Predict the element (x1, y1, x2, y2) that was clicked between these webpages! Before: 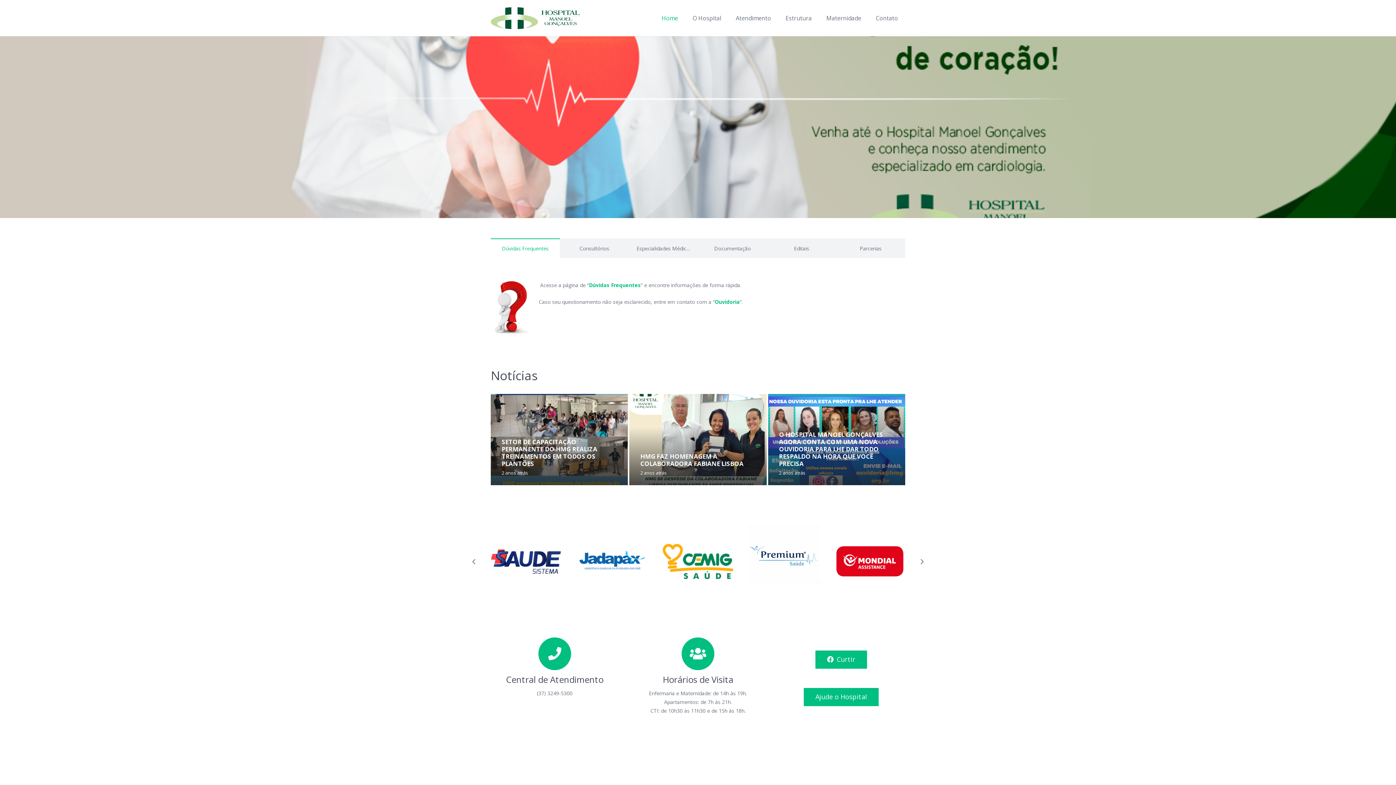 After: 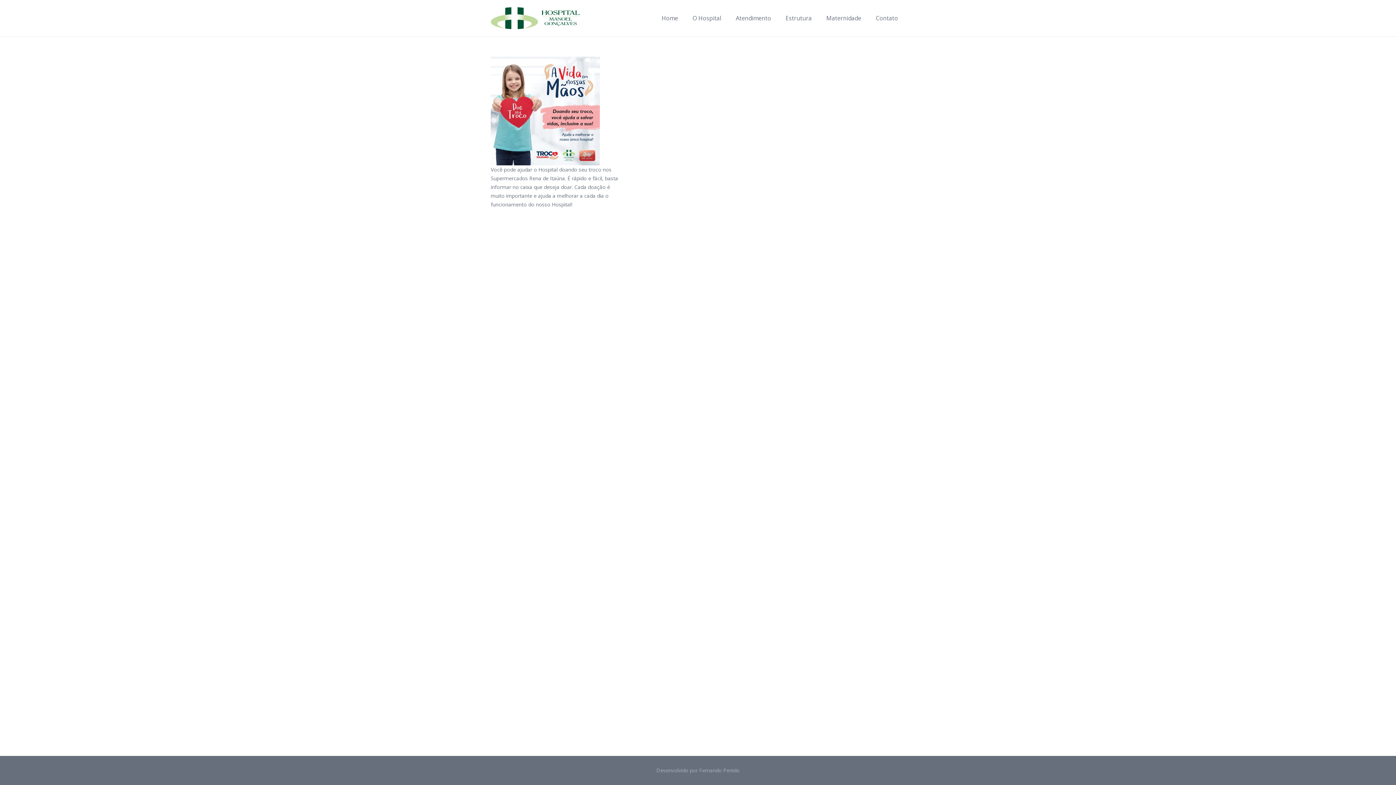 Action: bbox: (803, 688, 879, 706) label: Ajude o Hospital